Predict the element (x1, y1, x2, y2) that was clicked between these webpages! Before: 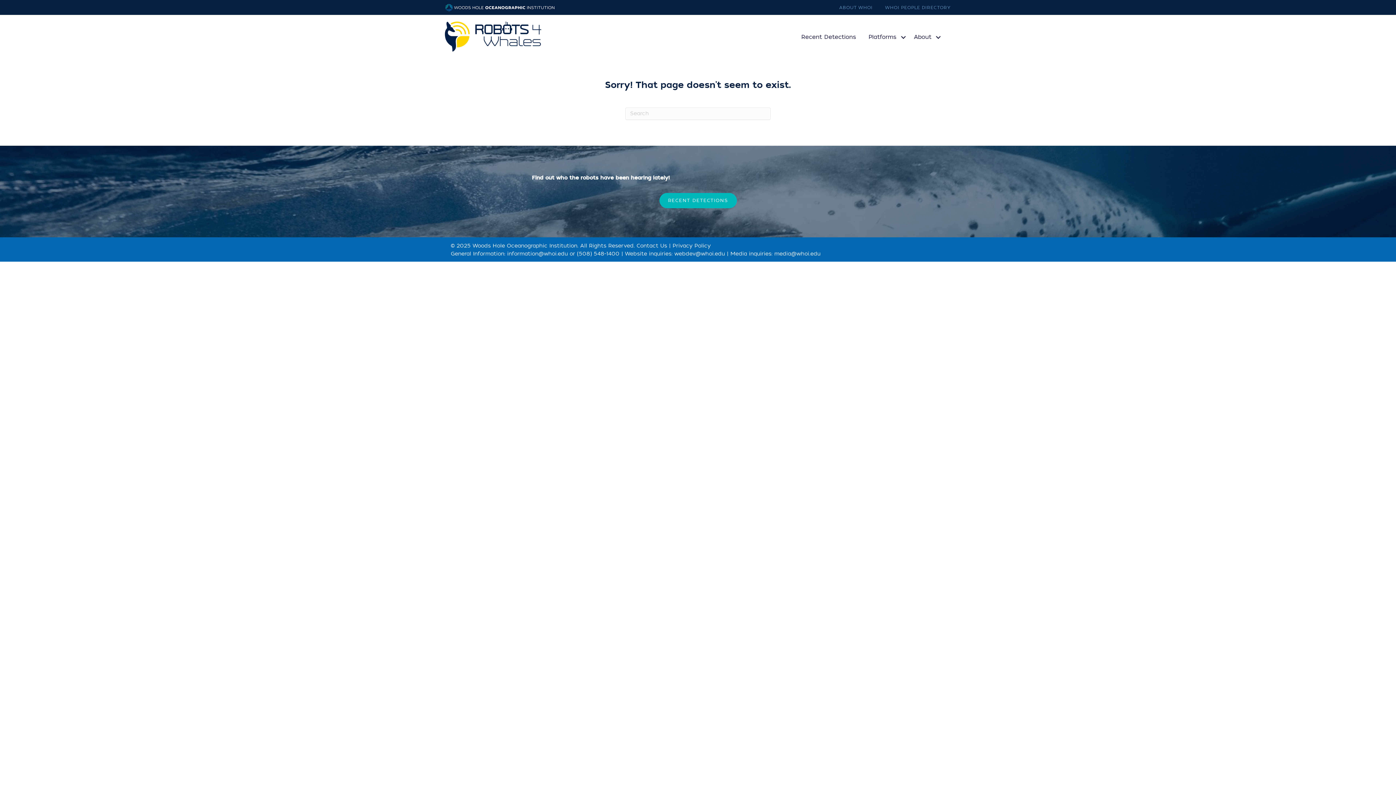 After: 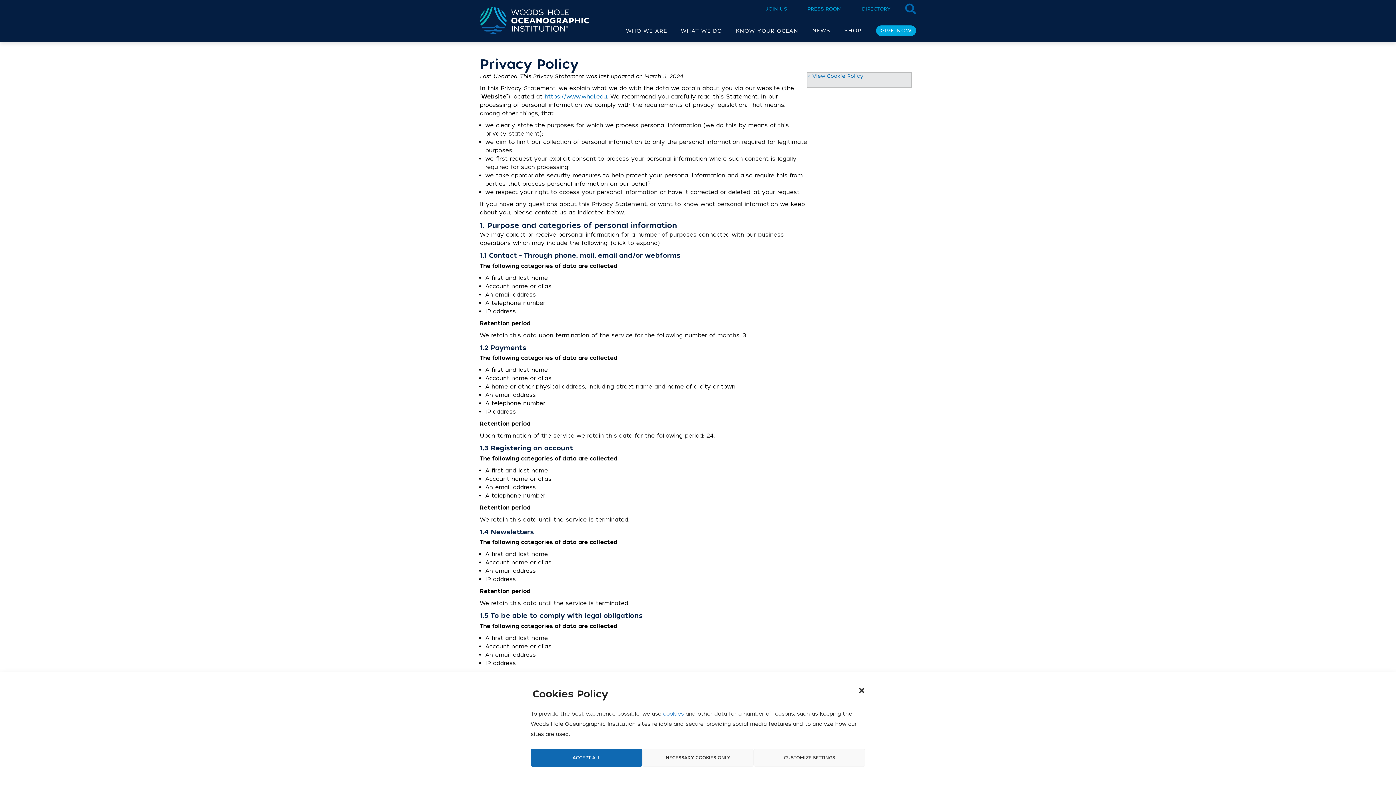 Action: label: Privacy Policy bbox: (672, 242, 710, 249)